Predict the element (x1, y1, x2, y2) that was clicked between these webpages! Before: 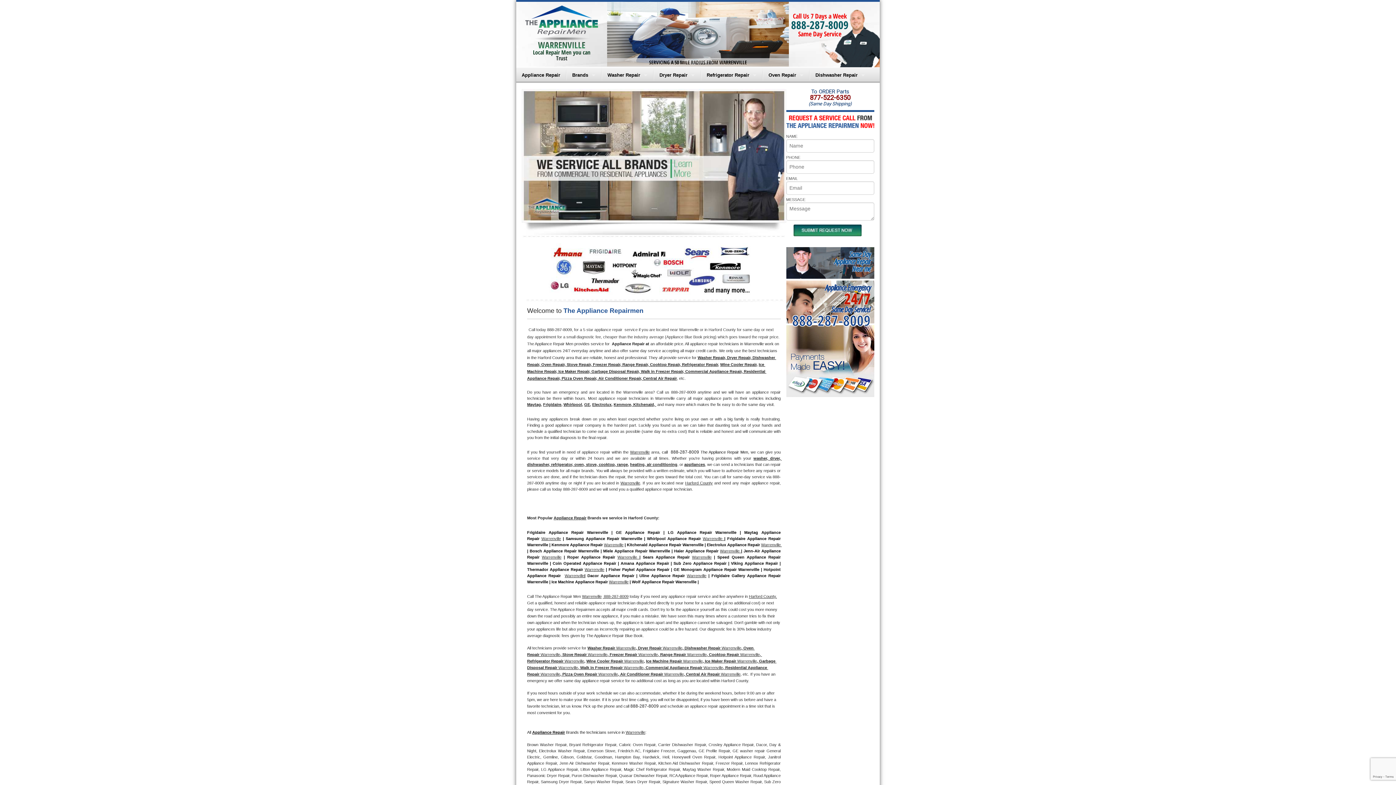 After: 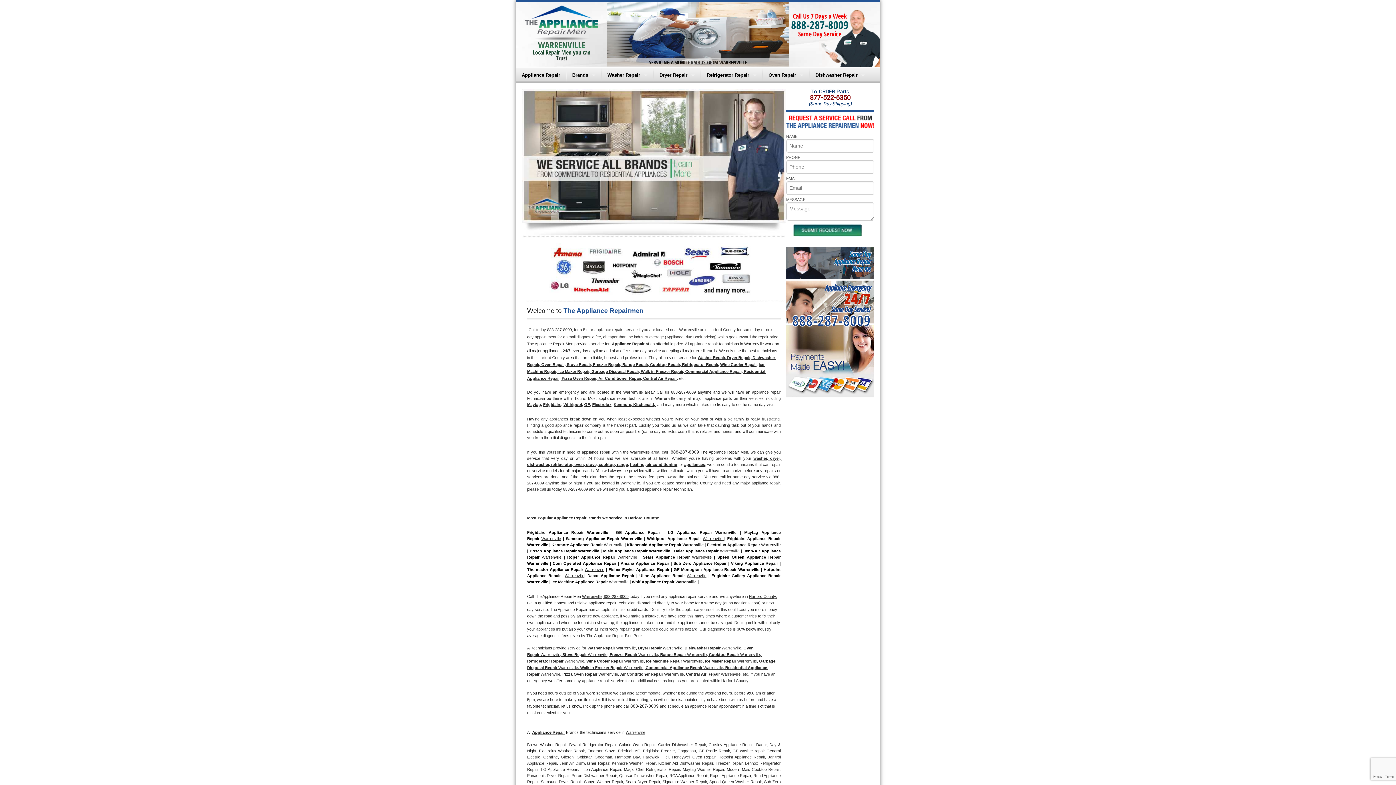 Action: label: 888-287-8009 bbox: (792, 310, 870, 330)